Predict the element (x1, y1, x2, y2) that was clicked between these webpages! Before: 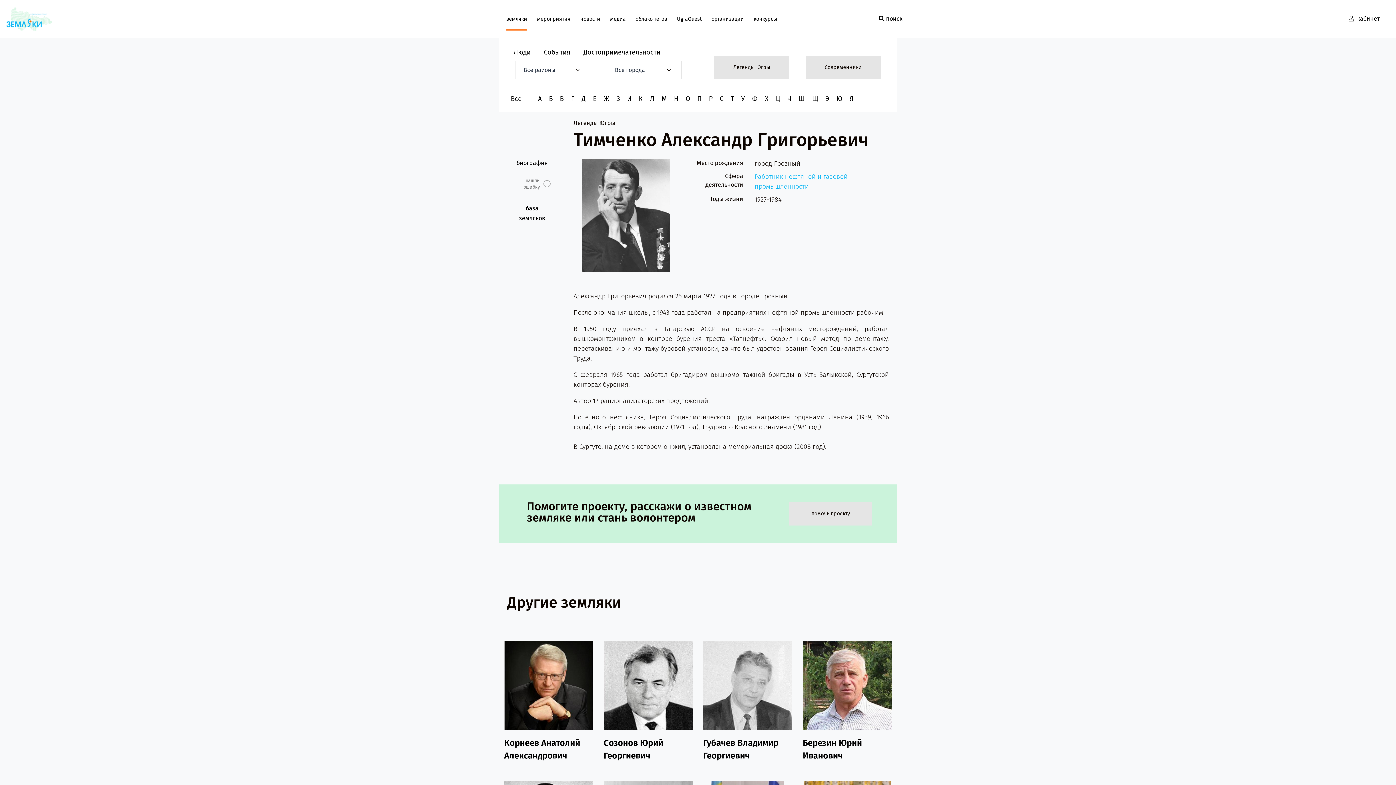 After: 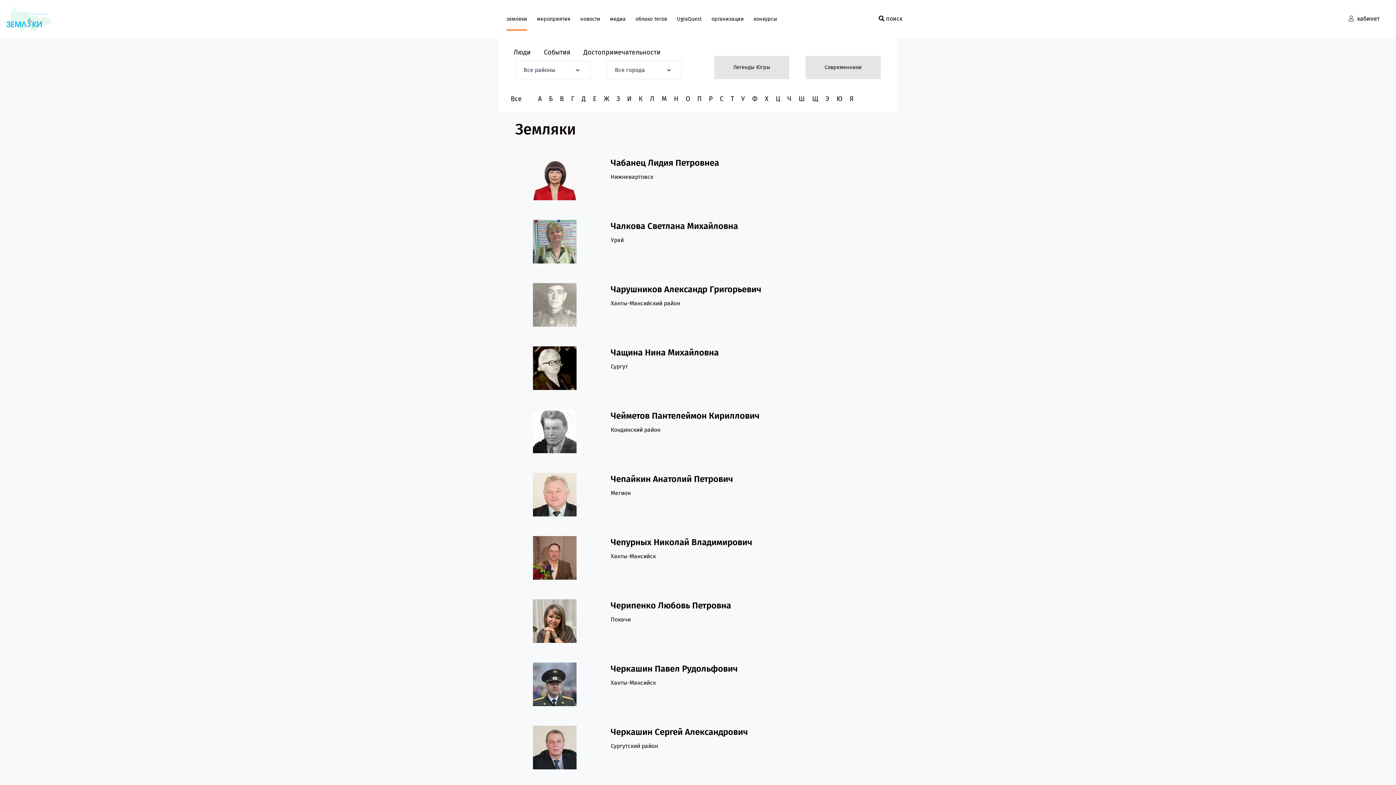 Action: bbox: (787, 94, 791, 102) label: Ч